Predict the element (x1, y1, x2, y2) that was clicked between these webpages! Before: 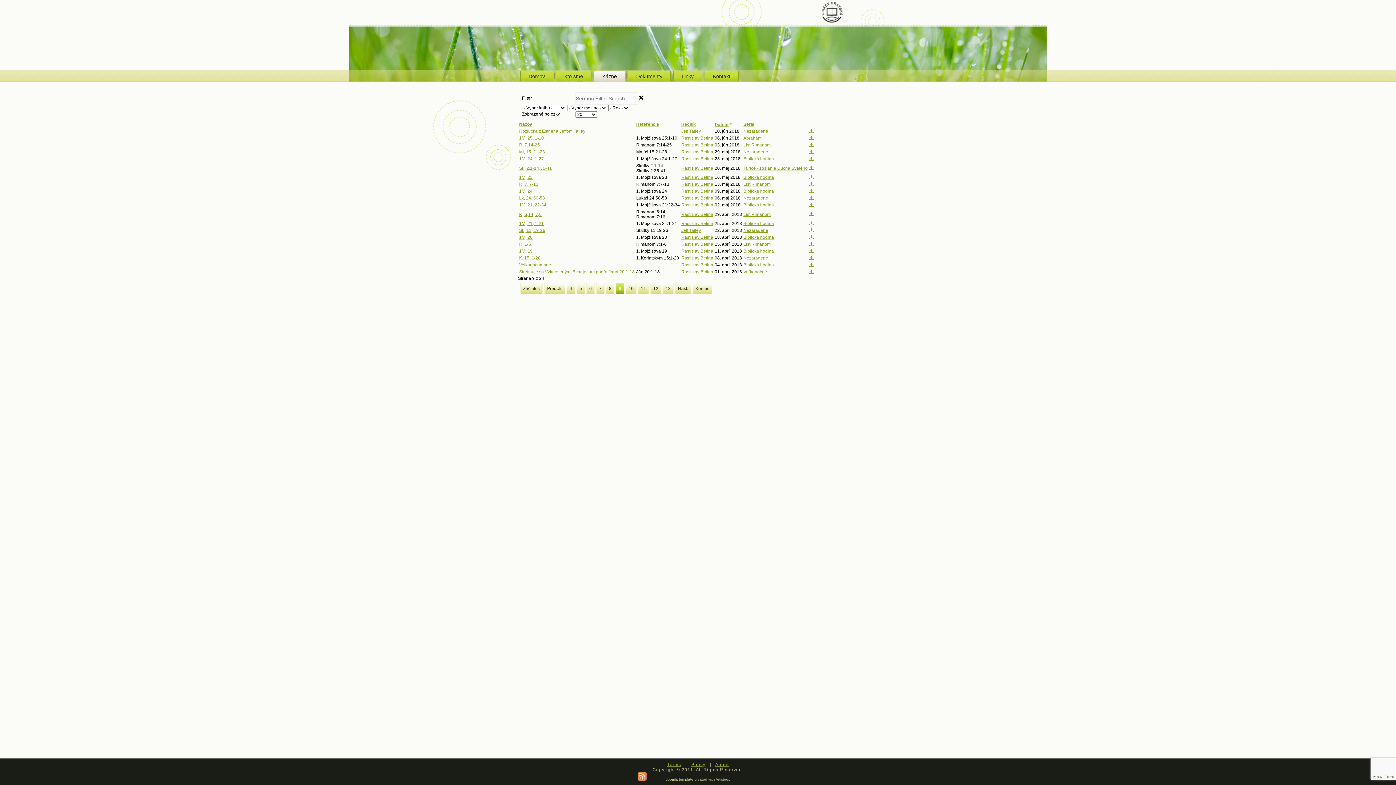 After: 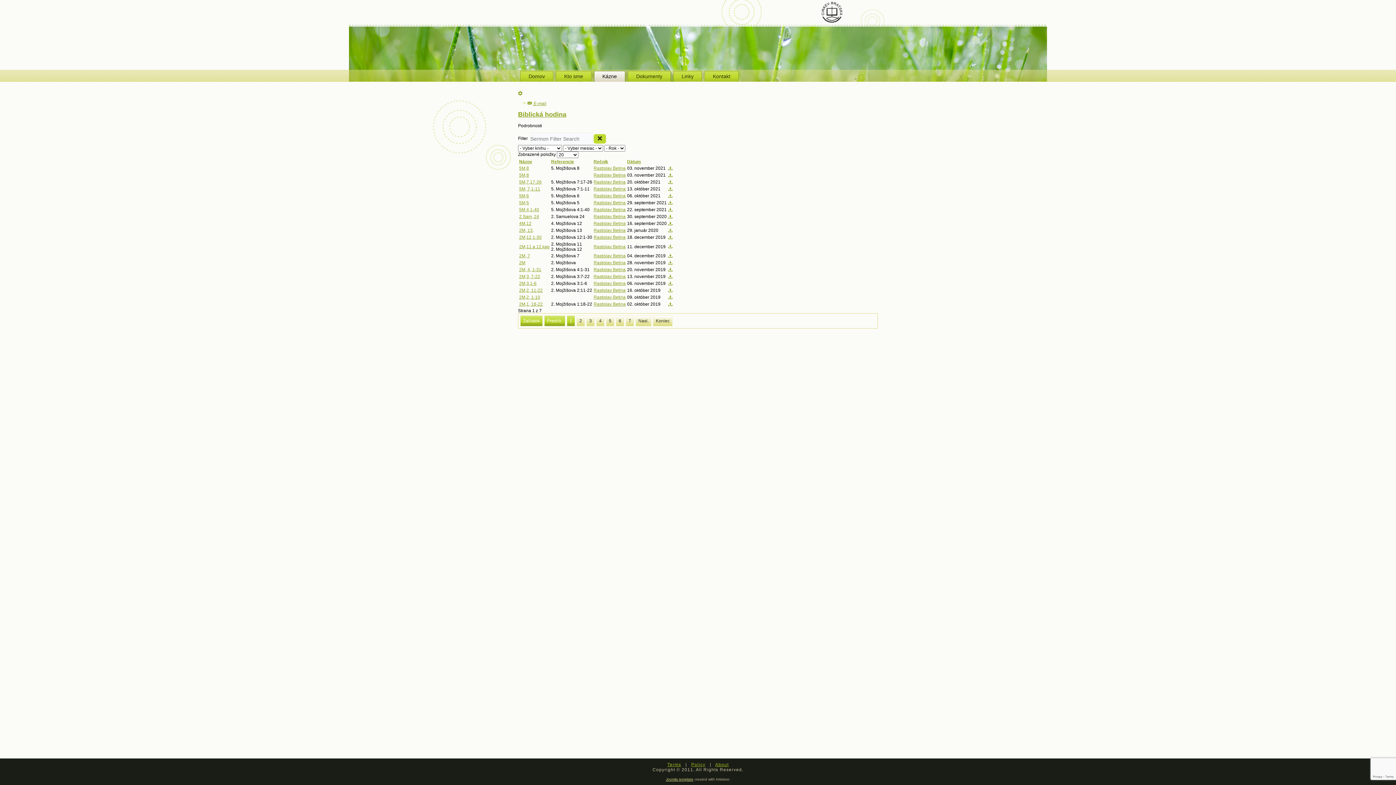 Action: bbox: (743, 234, 774, 239) label: Biblická hodina